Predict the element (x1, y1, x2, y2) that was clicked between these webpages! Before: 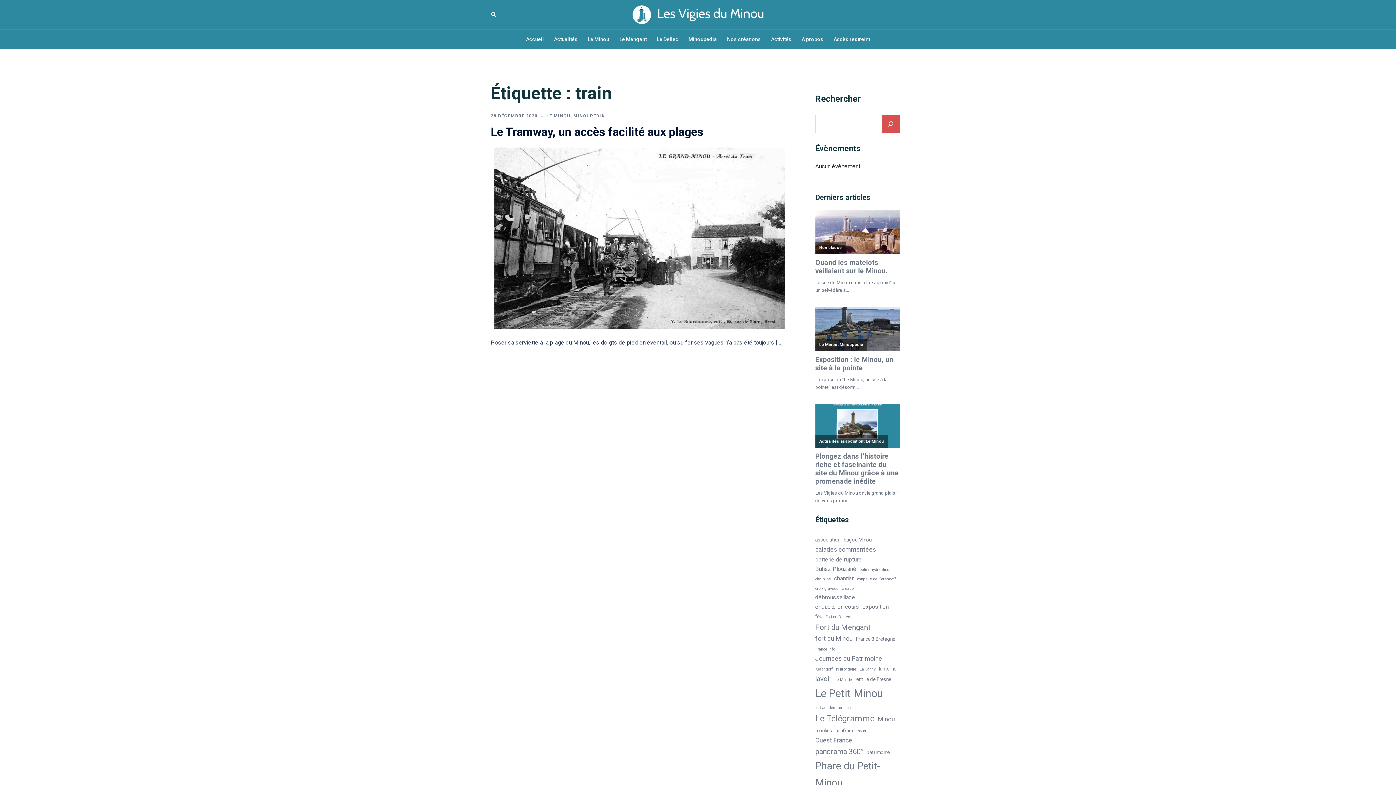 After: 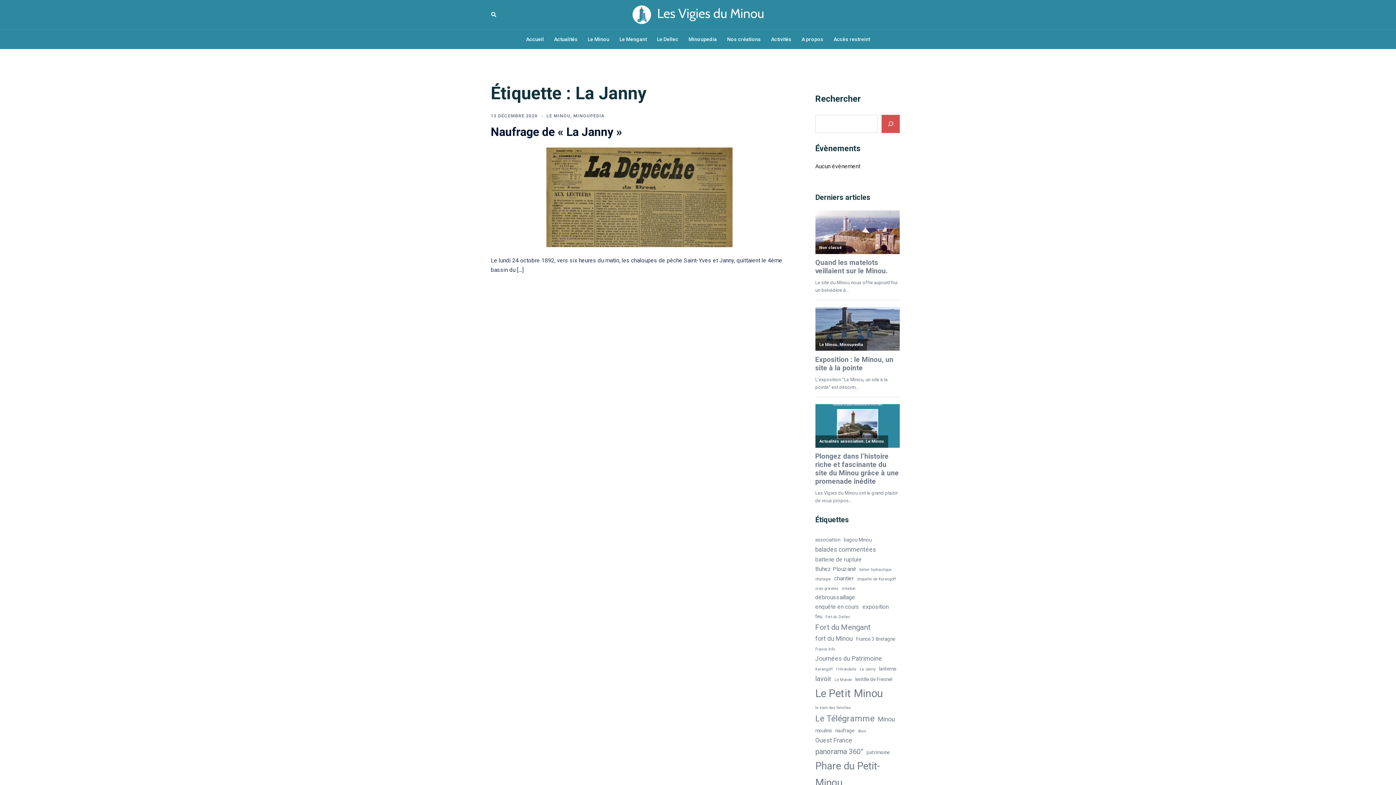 Action: label: La Janny (1 élément) bbox: (859, 666, 875, 672)